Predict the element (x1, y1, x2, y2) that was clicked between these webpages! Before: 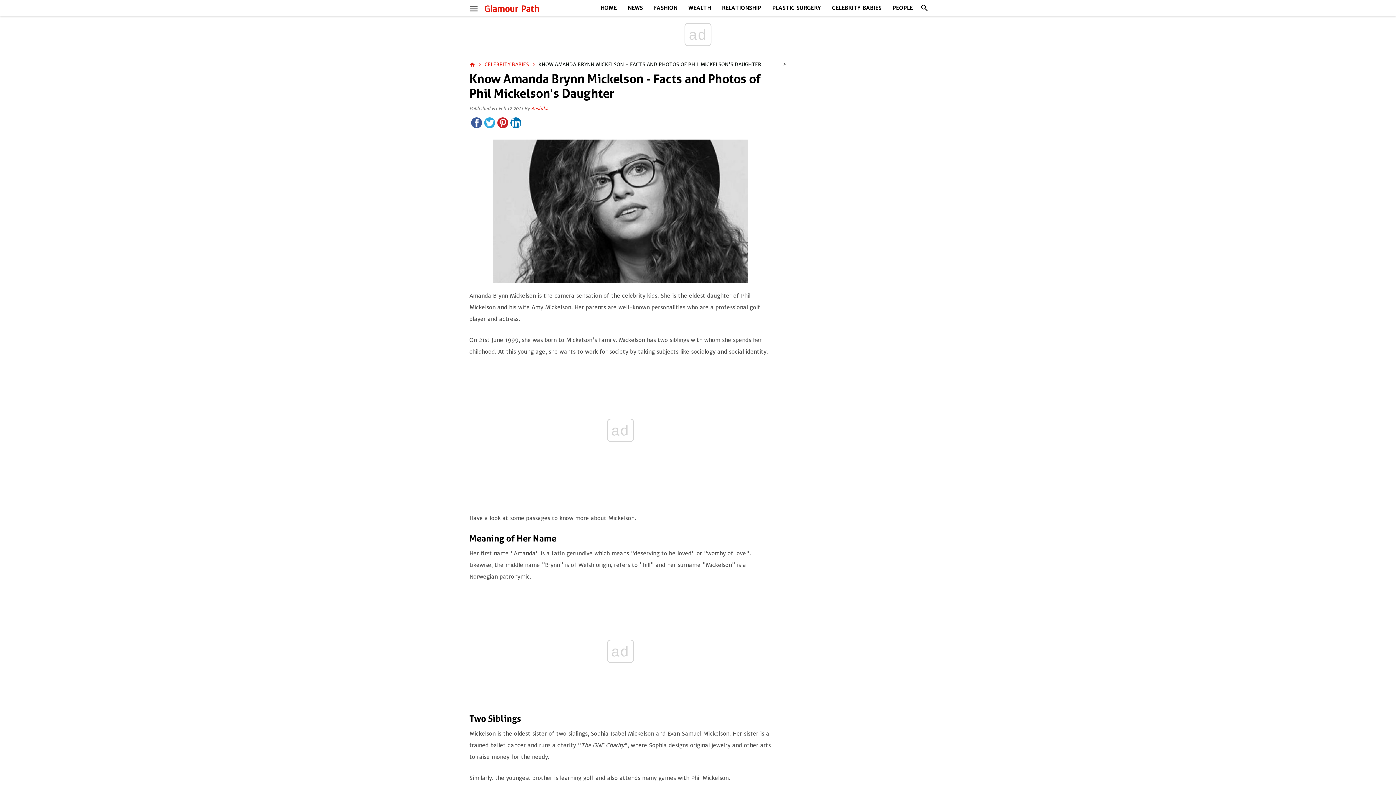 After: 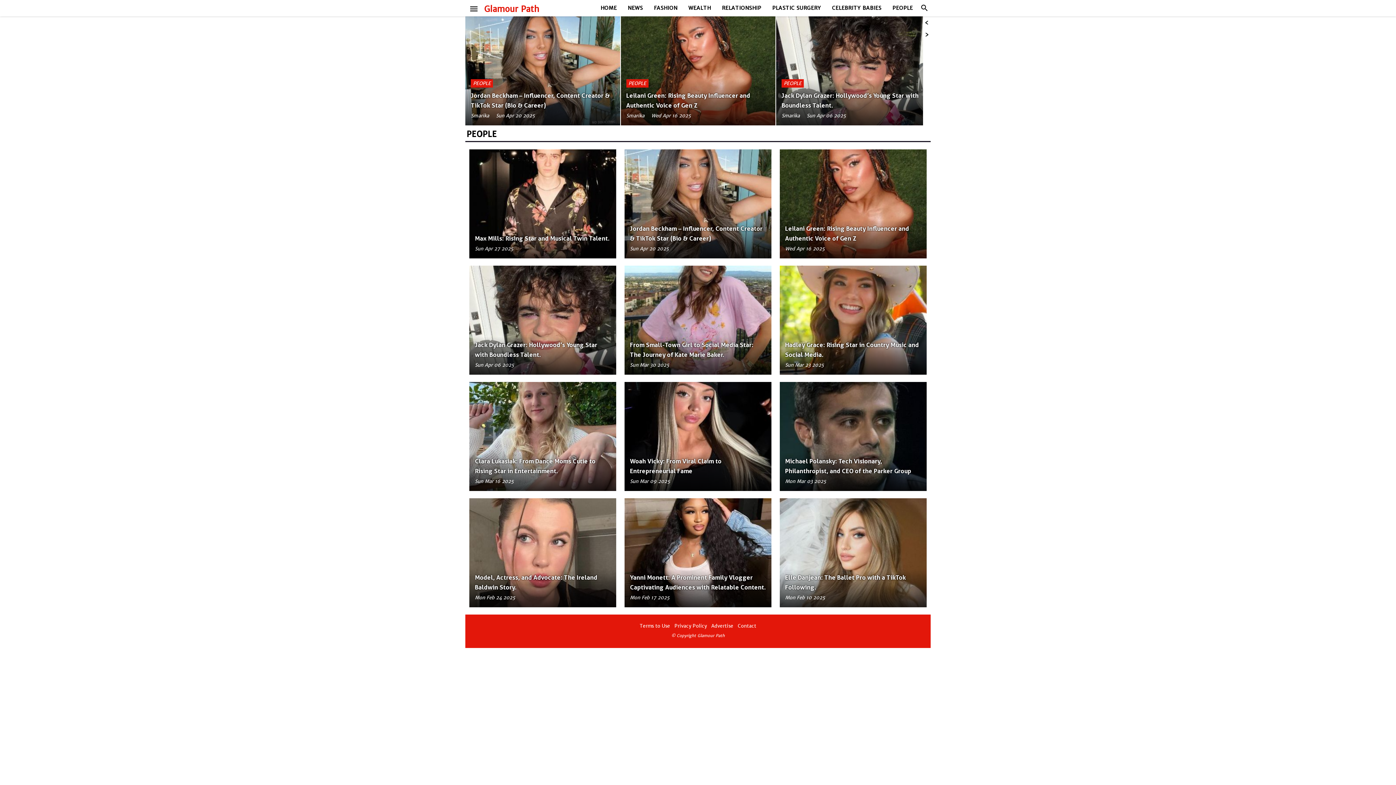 Action: bbox: (887, 0, 918, 16) label: PEOPLE